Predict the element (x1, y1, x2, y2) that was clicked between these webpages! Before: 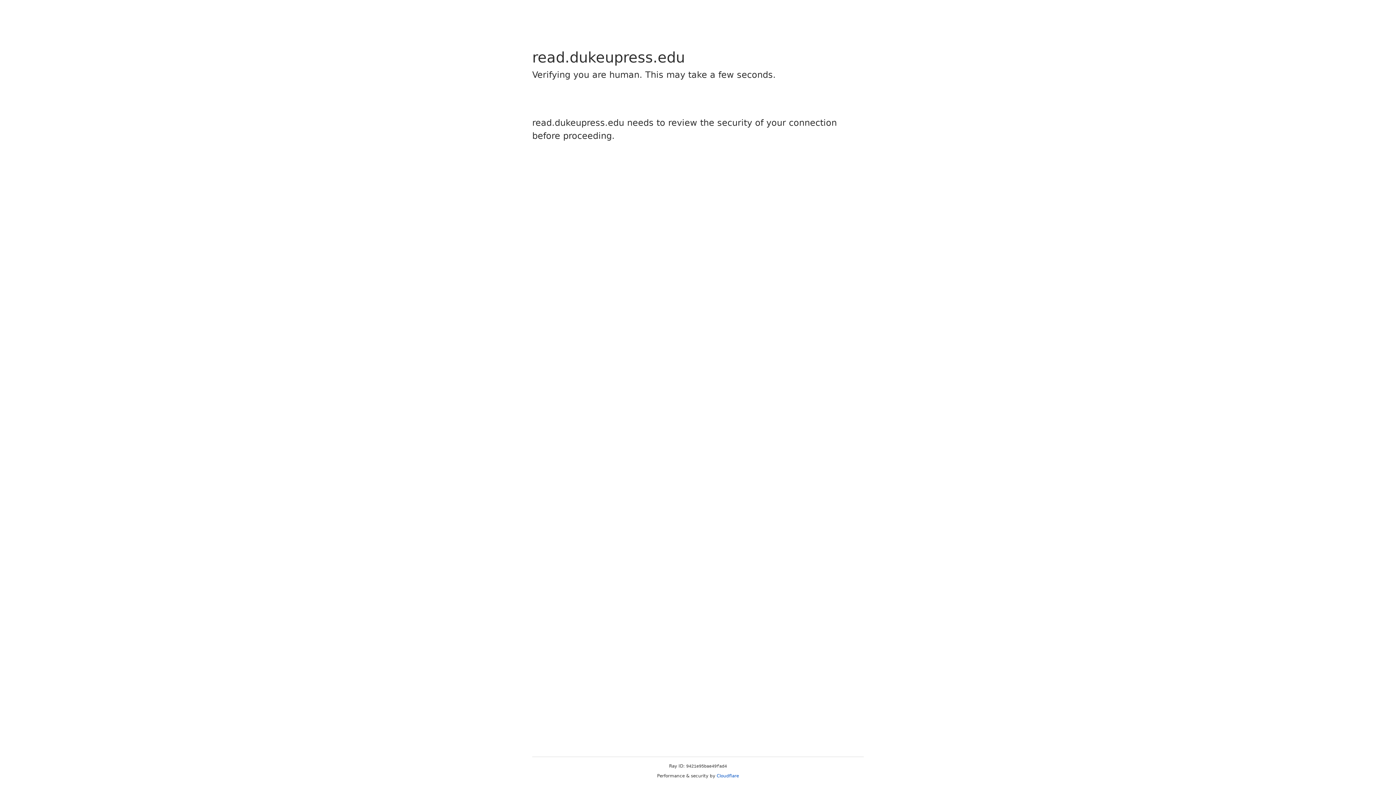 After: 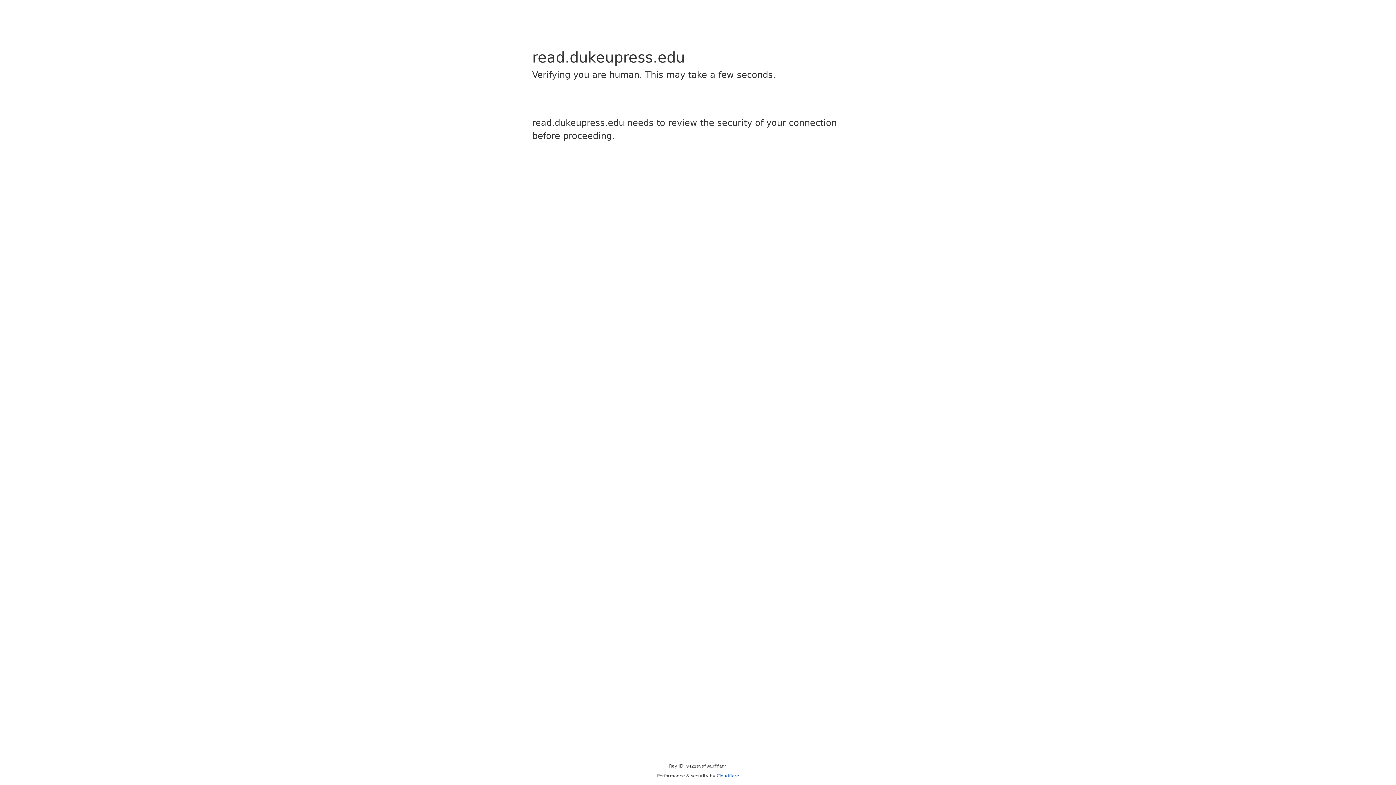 Action: bbox: (716, 773, 739, 778) label: Cloudflare